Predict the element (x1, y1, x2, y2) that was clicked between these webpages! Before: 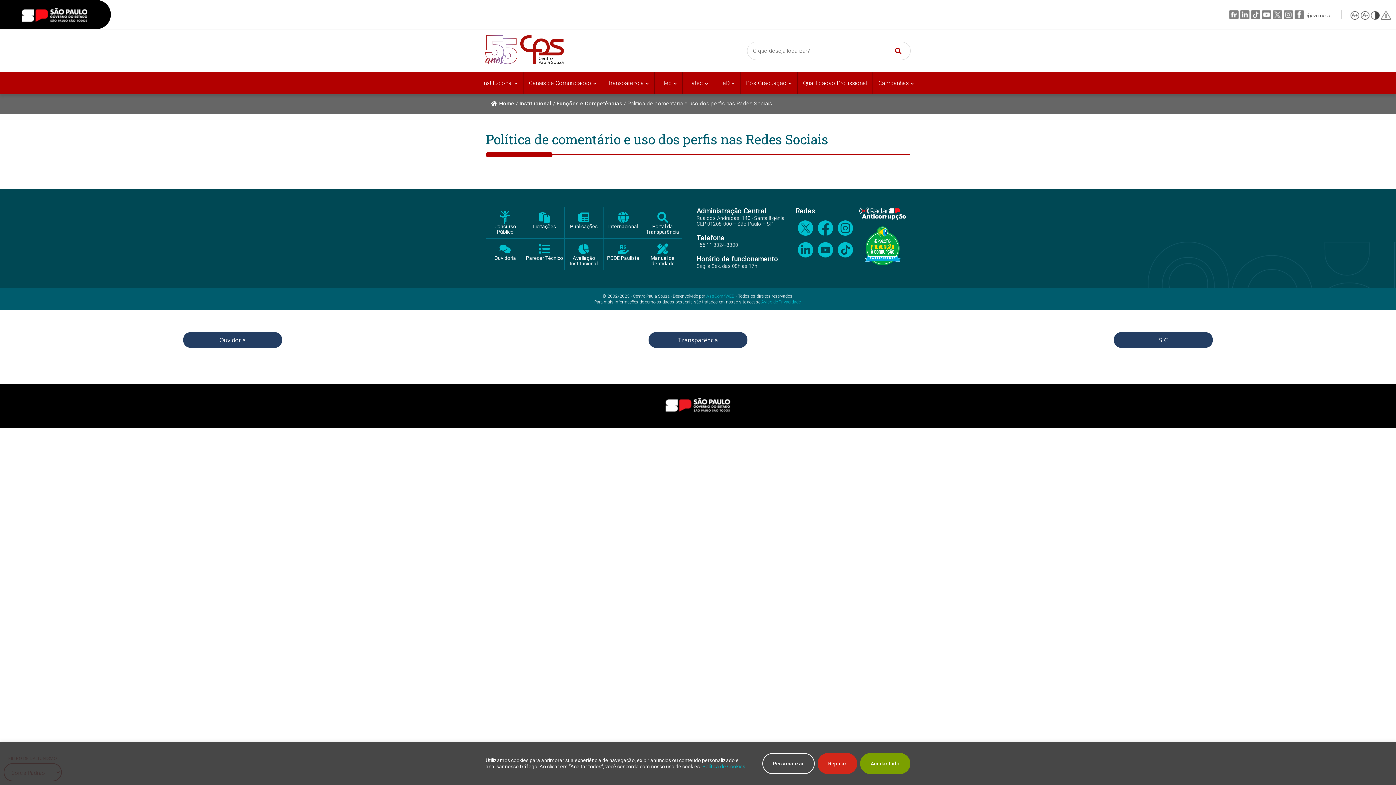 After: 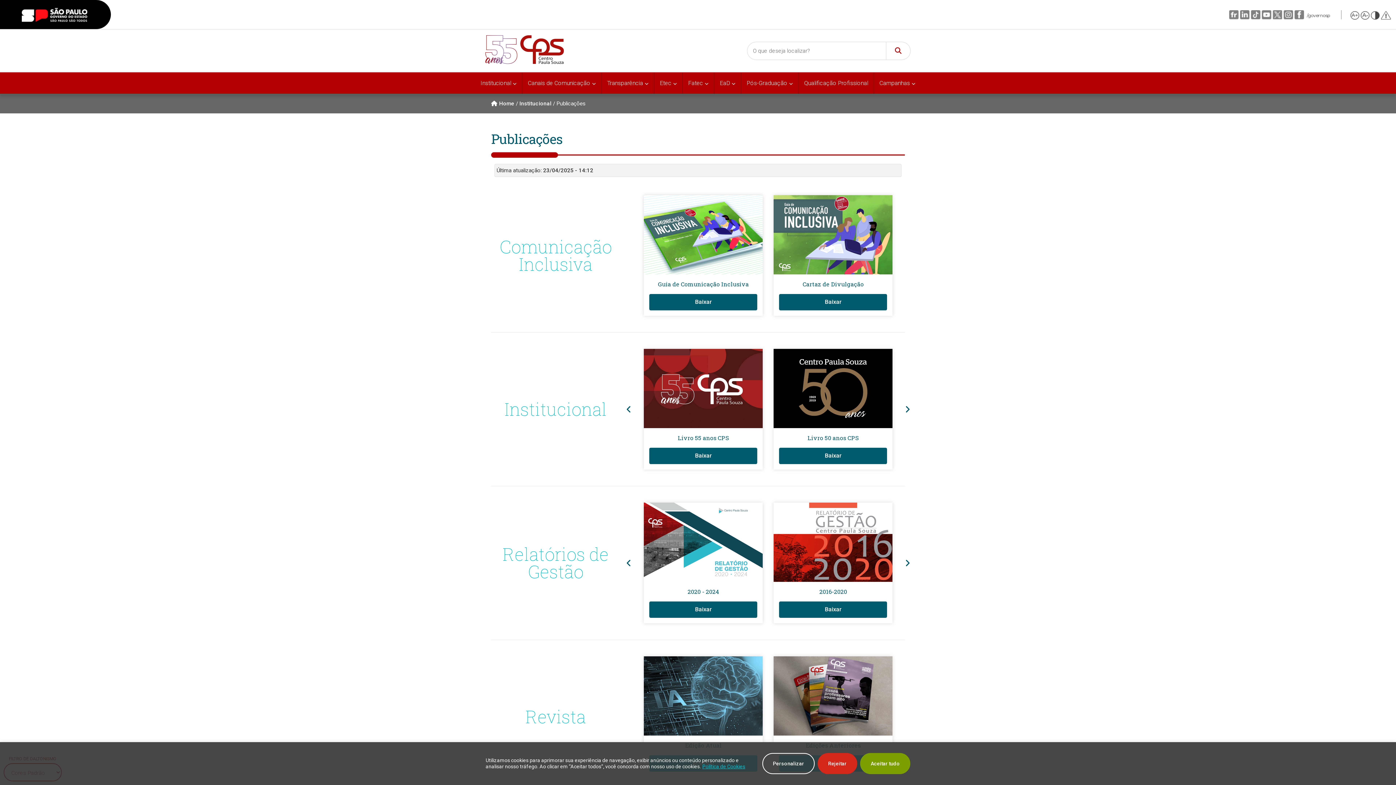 Action: bbox: (564, 224, 603, 229) label: Publicações